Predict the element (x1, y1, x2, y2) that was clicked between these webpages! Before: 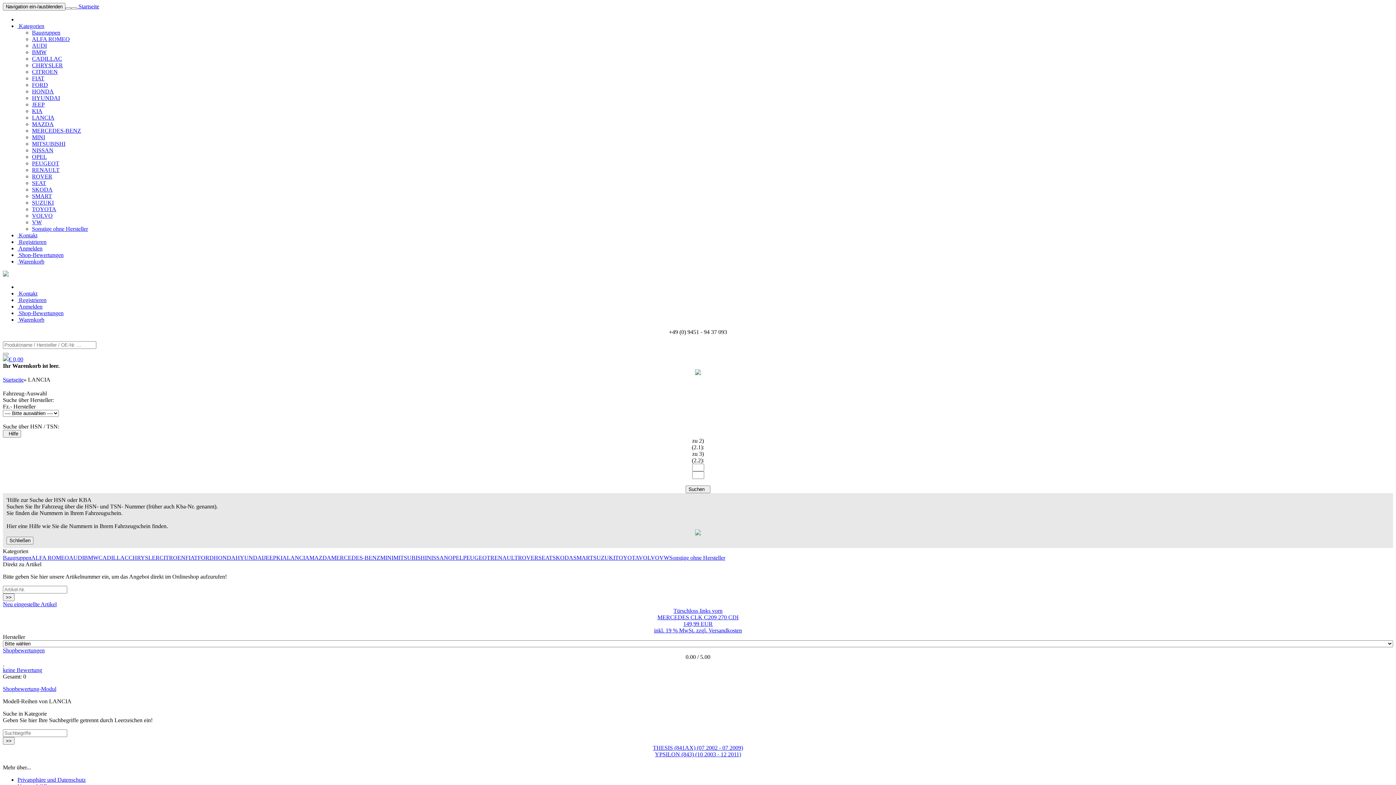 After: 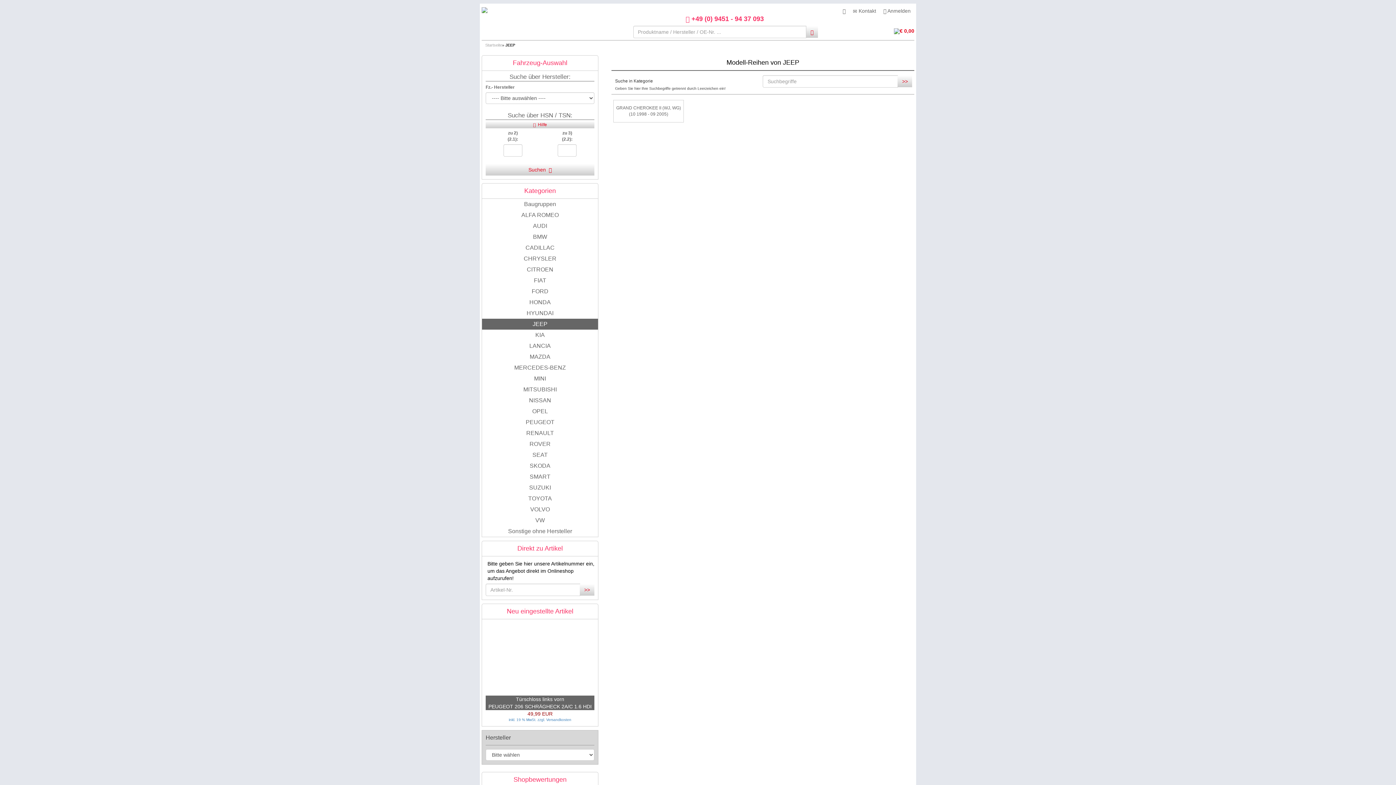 Action: label: JEEP bbox: (263, 554, 276, 561)